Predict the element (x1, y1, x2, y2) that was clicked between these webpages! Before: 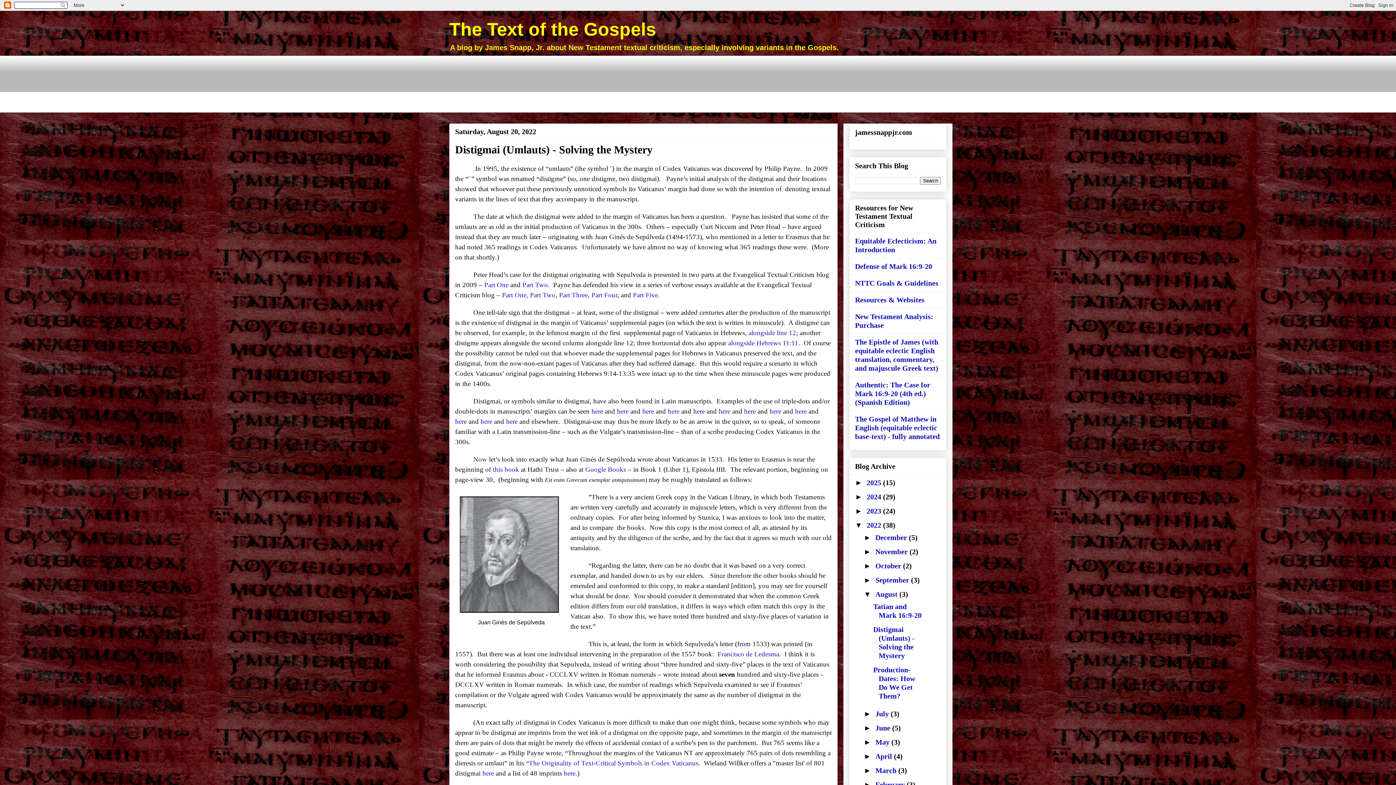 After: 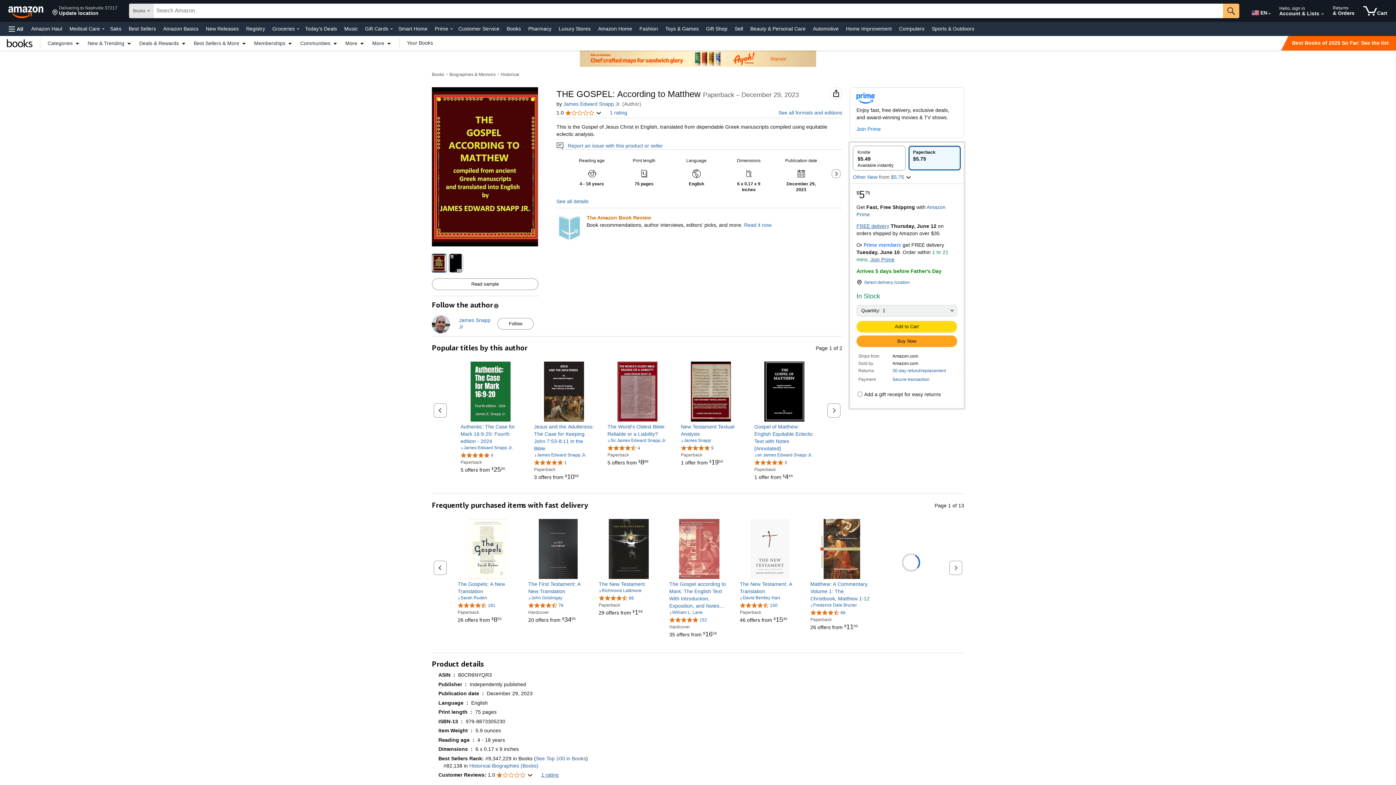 Action: label: The Gospel of Matthew in English (equitable eclectic base-text) - fully annotated bbox: (855, 415, 940, 440)